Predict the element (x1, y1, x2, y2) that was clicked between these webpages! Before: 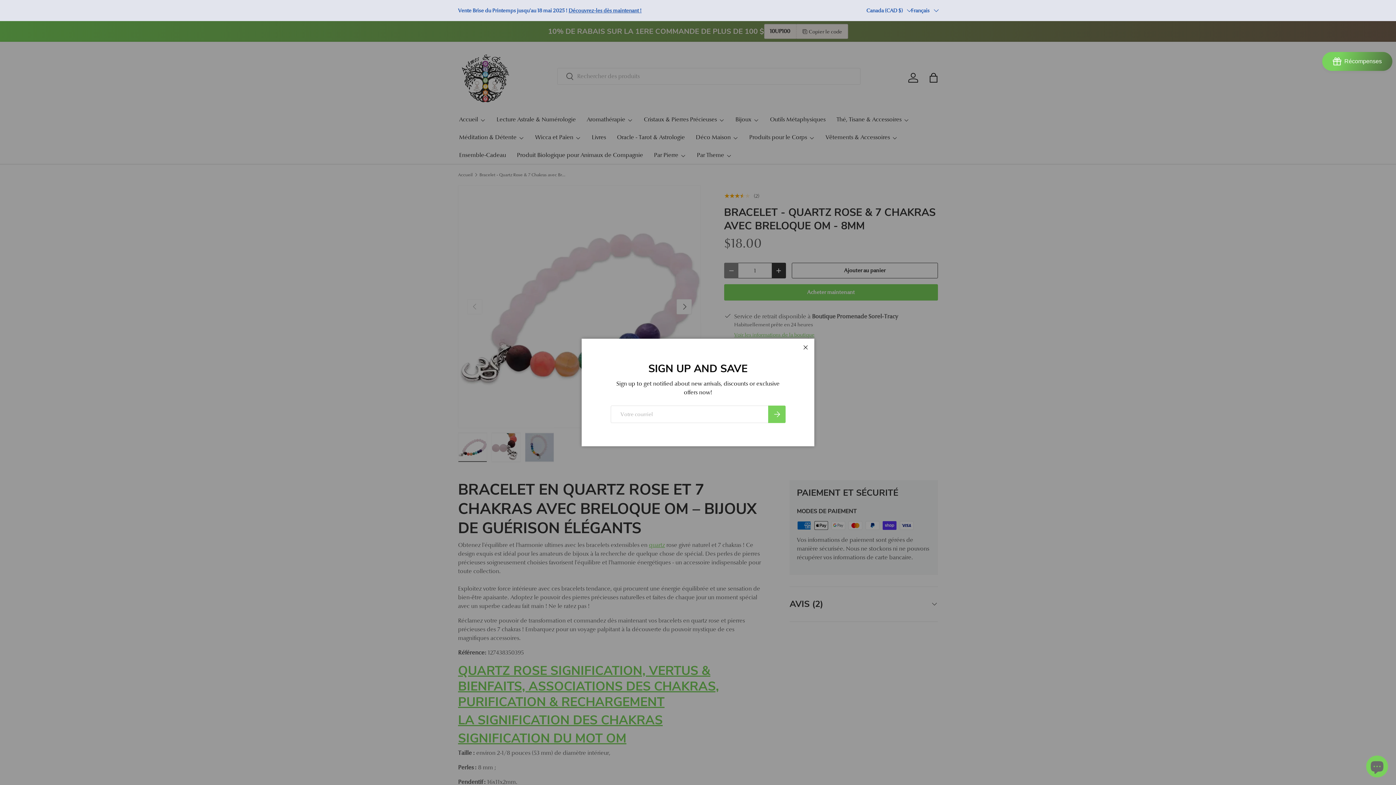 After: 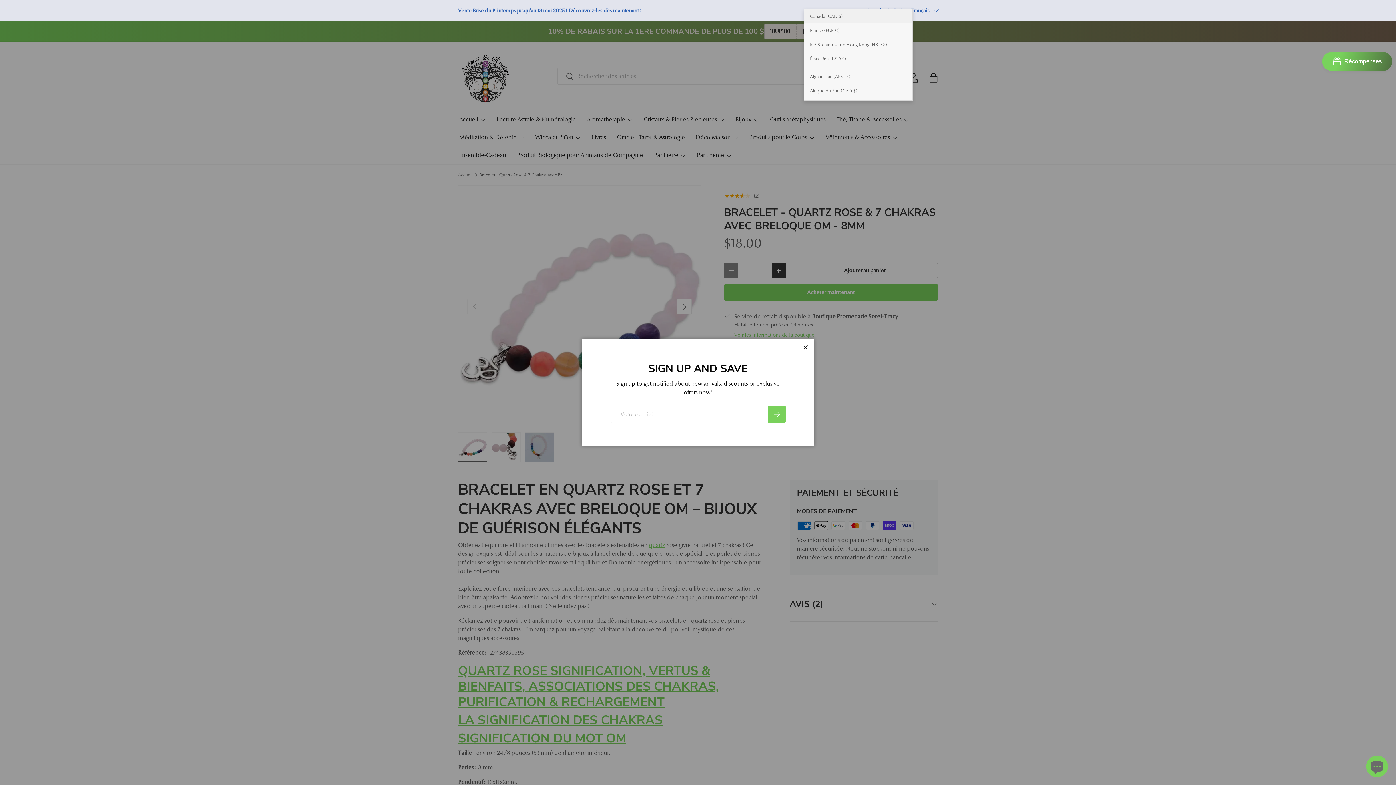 Action: label: Canada (CAD $) bbox: (866, 6, 911, 14)